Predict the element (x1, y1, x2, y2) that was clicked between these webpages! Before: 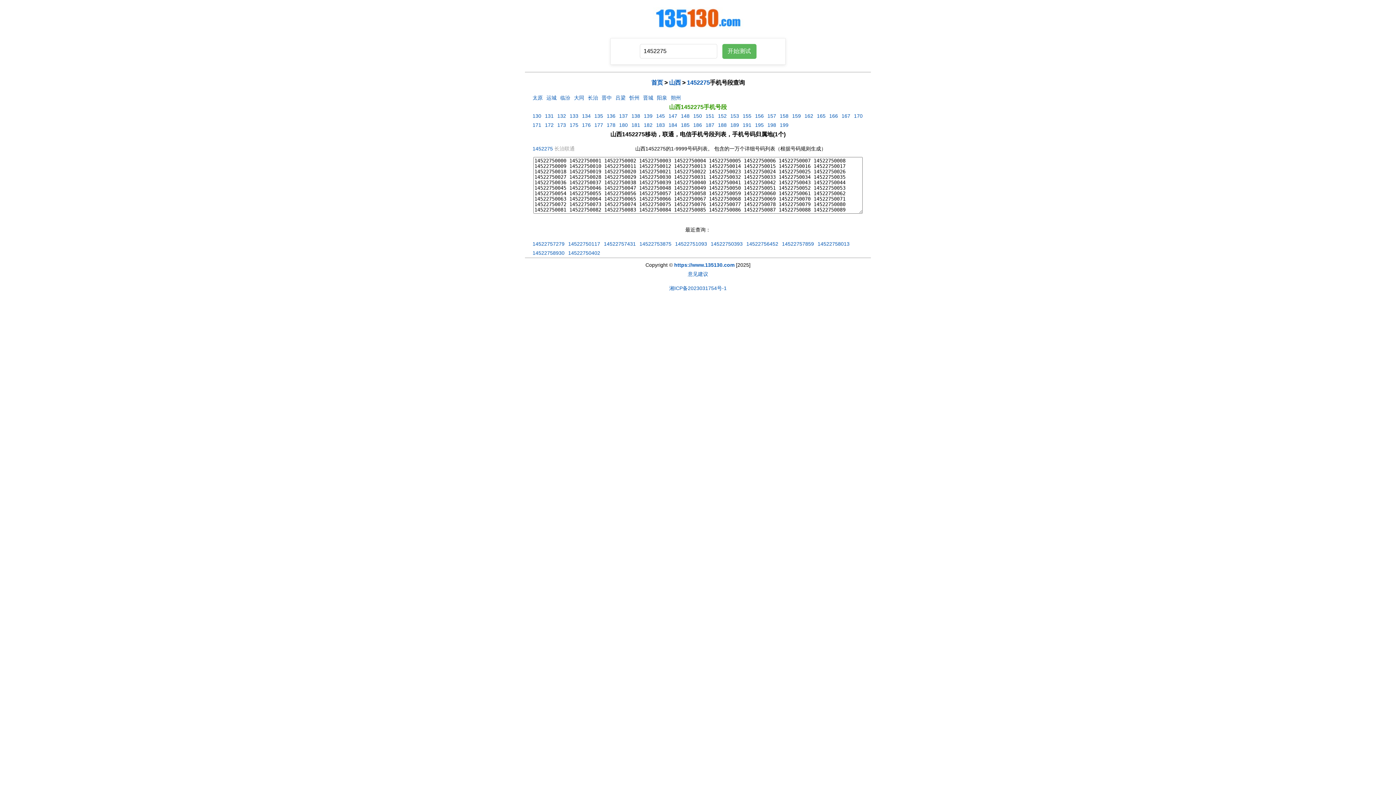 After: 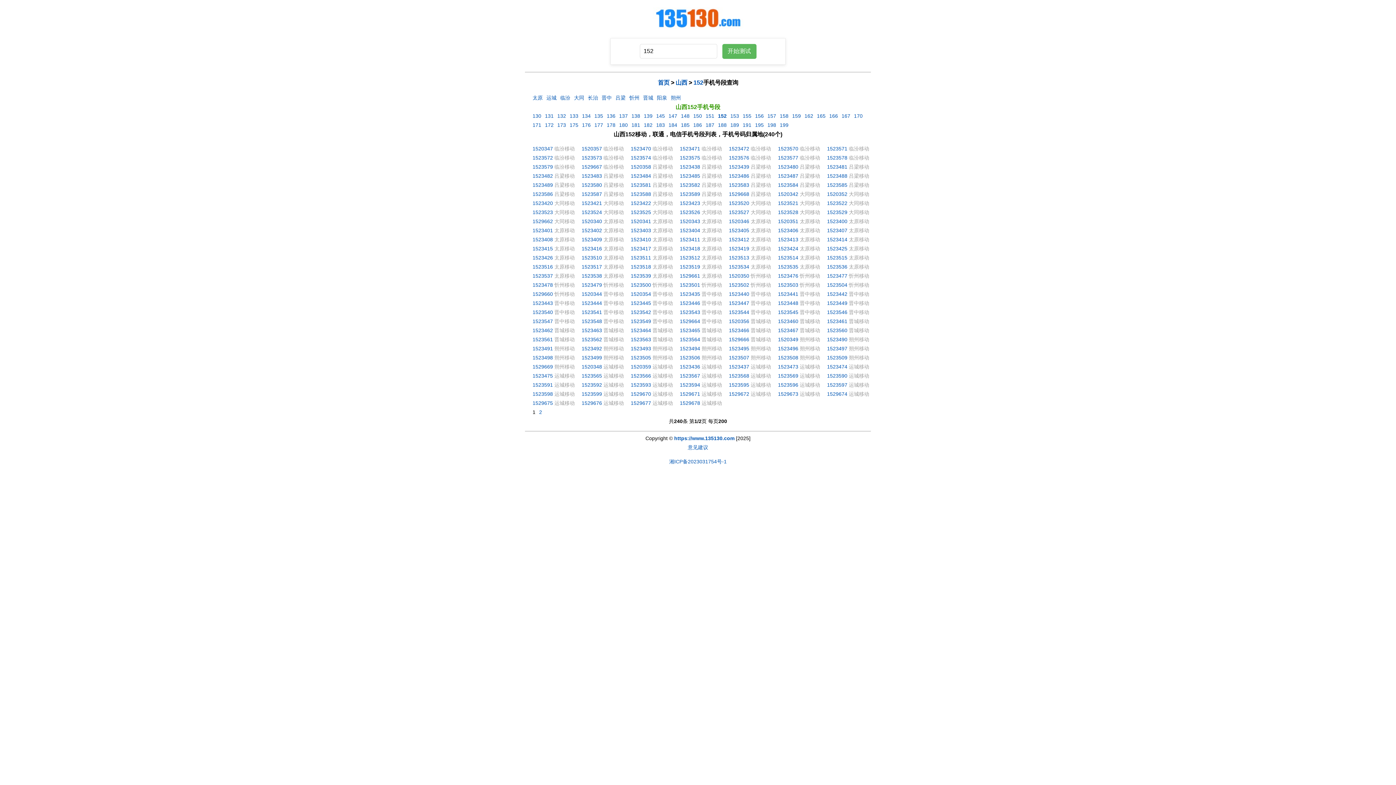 Action: bbox: (718, 113, 726, 118) label: 152